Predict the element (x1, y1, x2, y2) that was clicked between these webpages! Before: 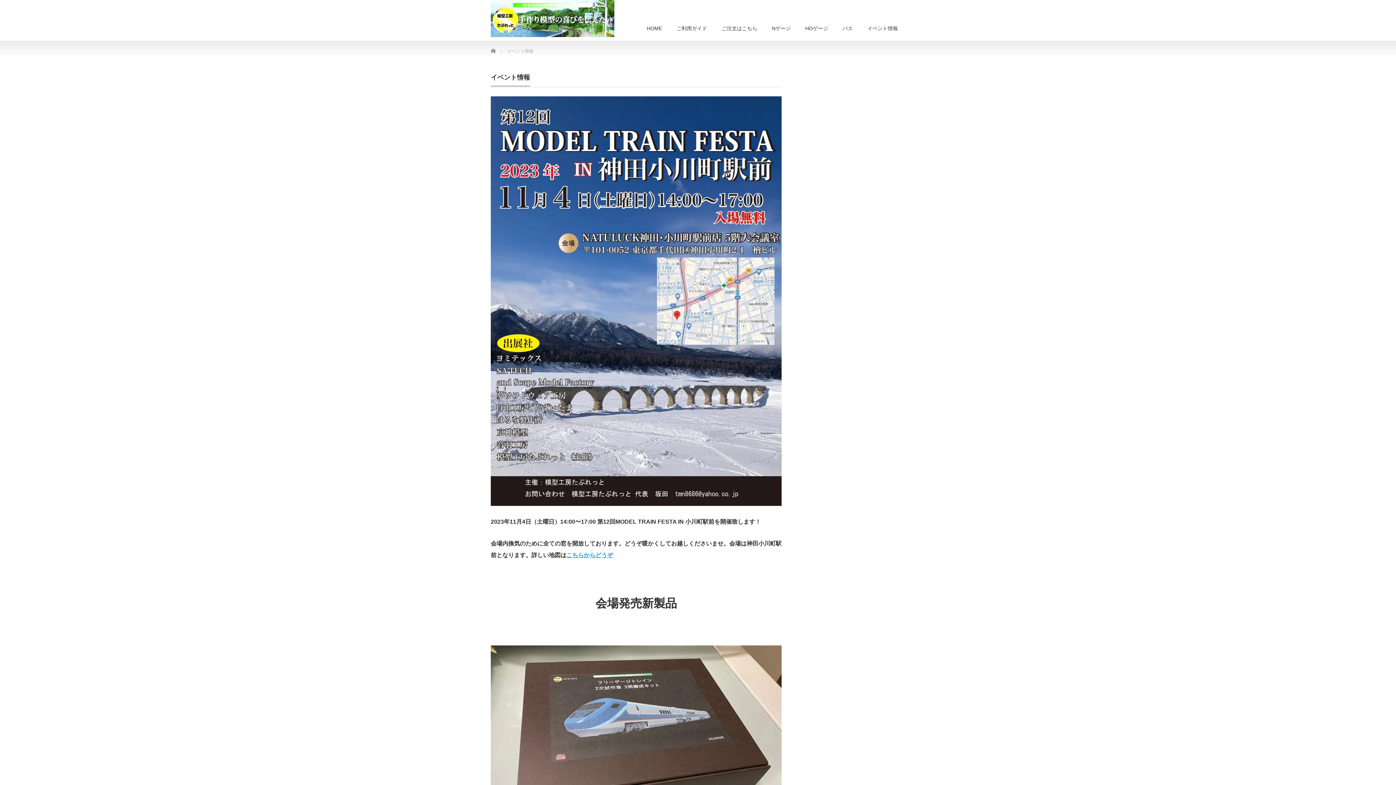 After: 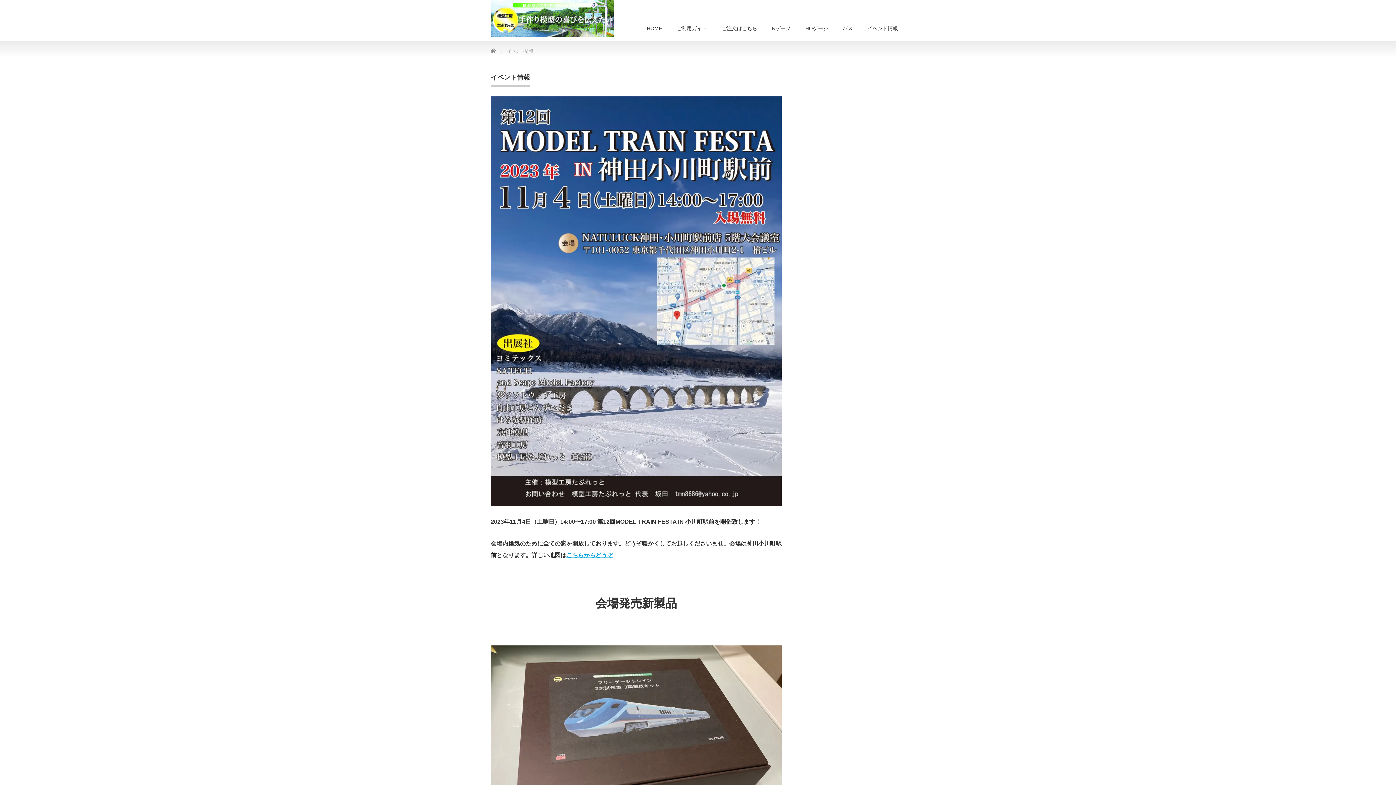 Action: bbox: (860, 17, 905, 40) label: イベント情報